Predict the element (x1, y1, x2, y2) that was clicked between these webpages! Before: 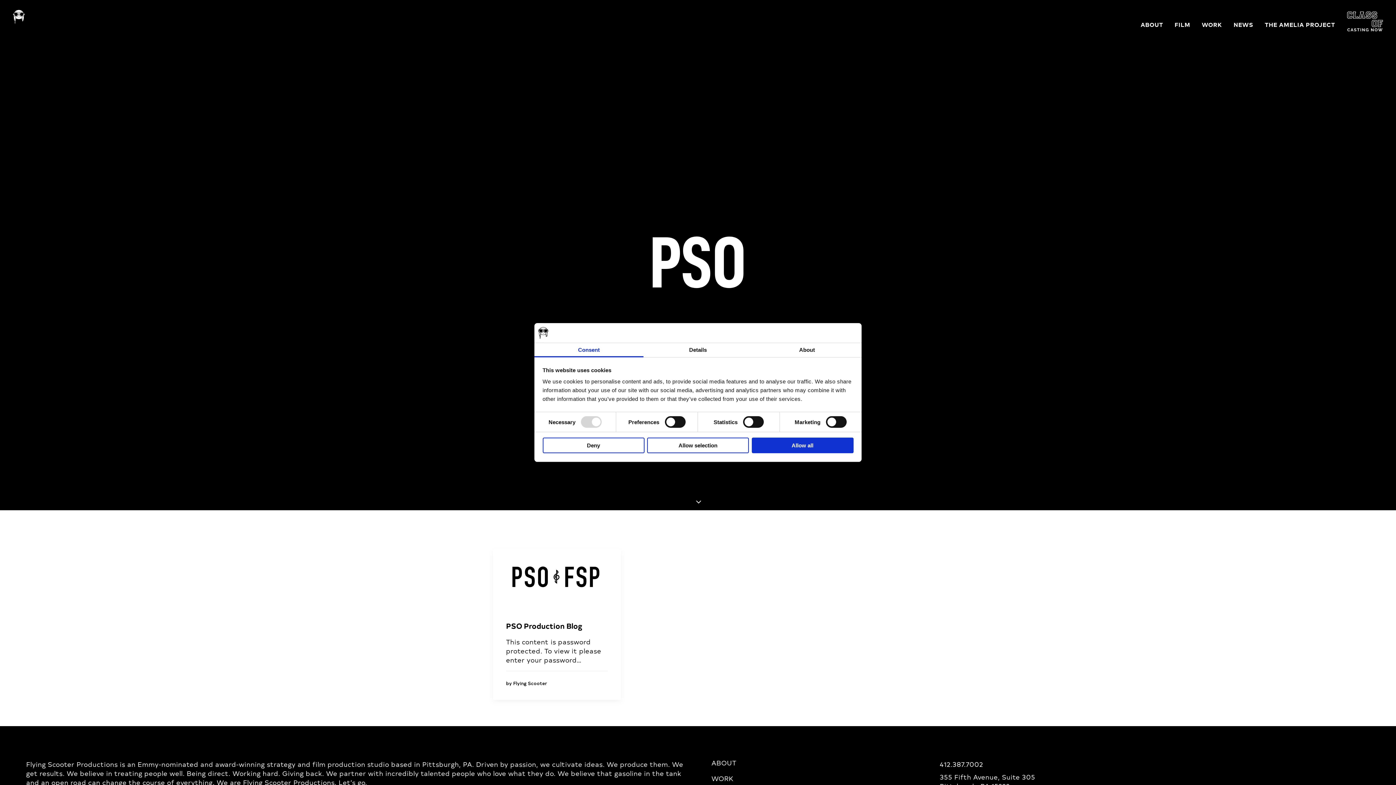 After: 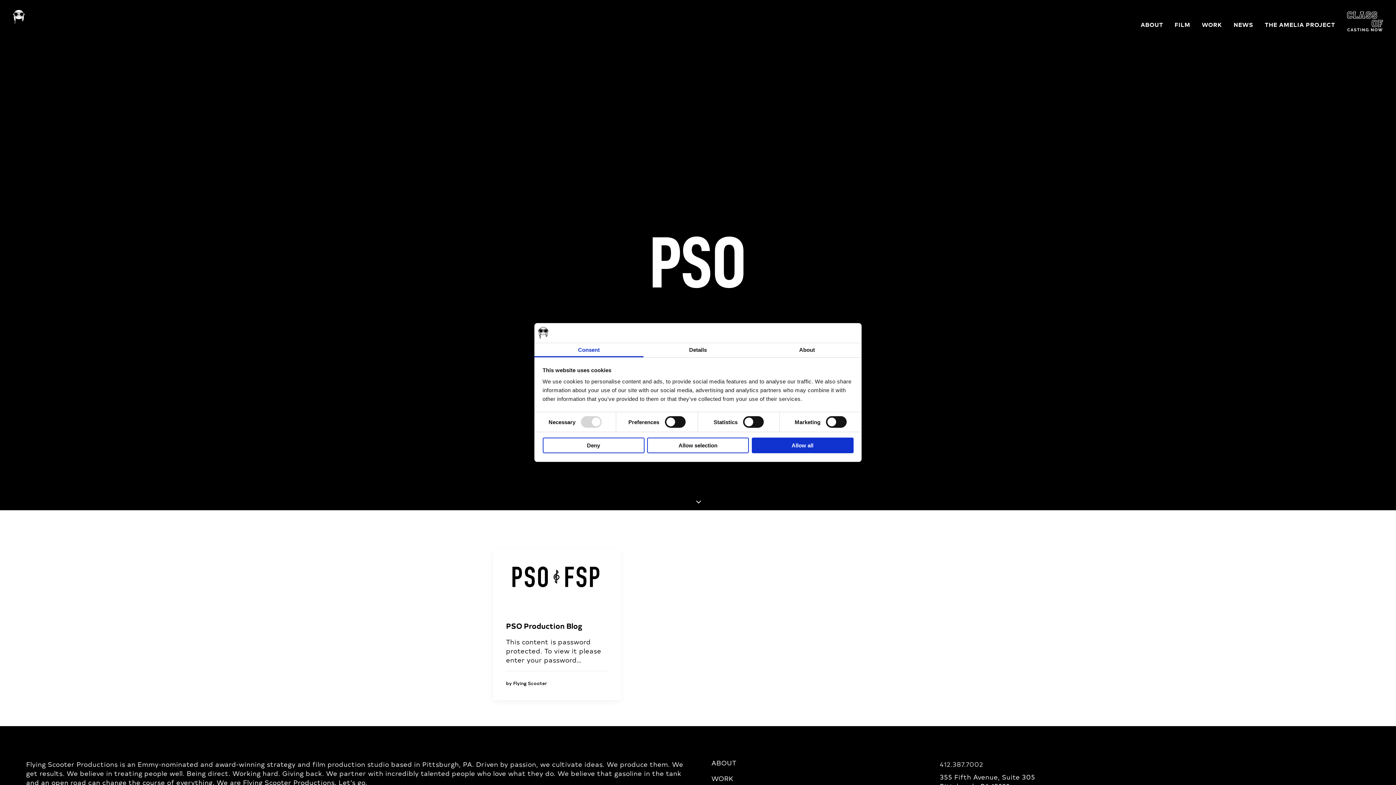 Action: label: 412.387.7002 bbox: (940, 760, 983, 769)